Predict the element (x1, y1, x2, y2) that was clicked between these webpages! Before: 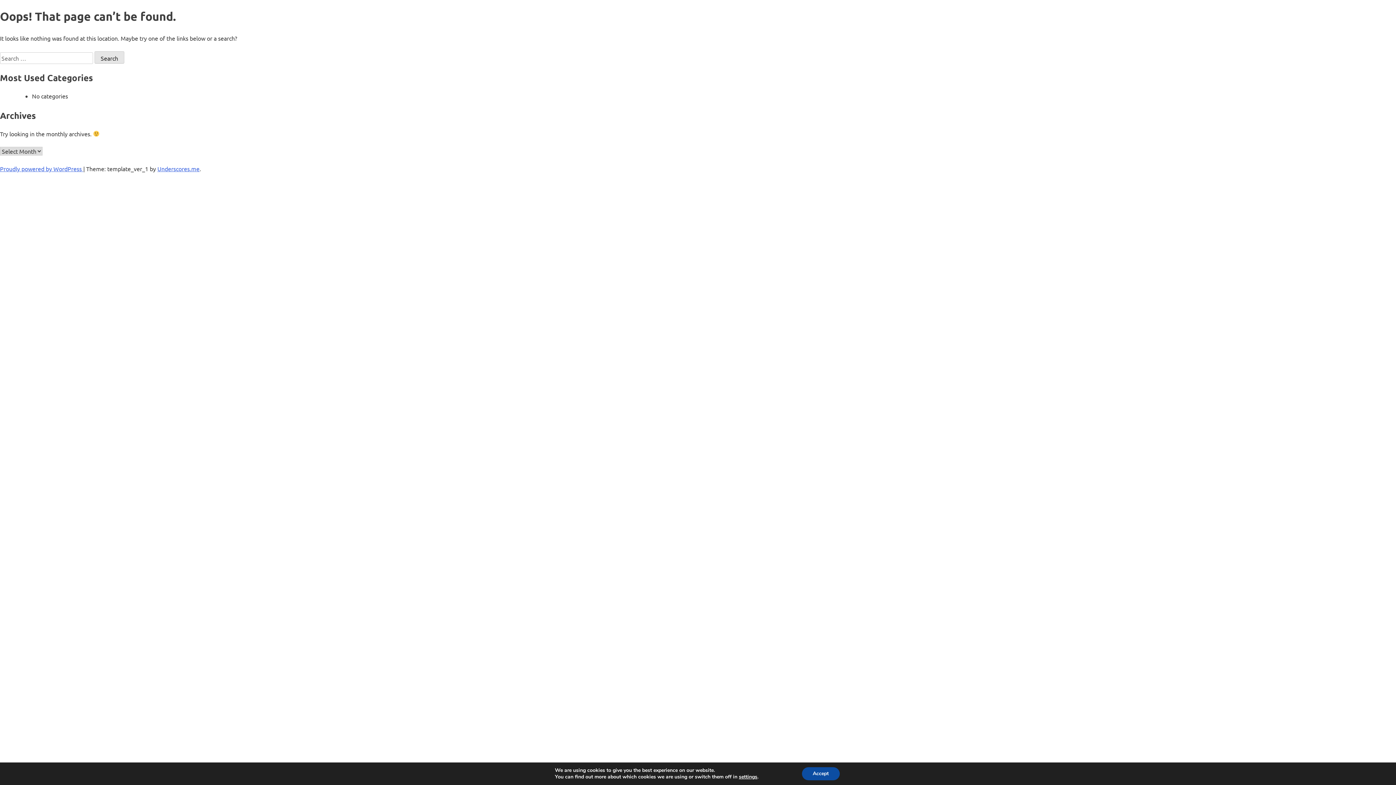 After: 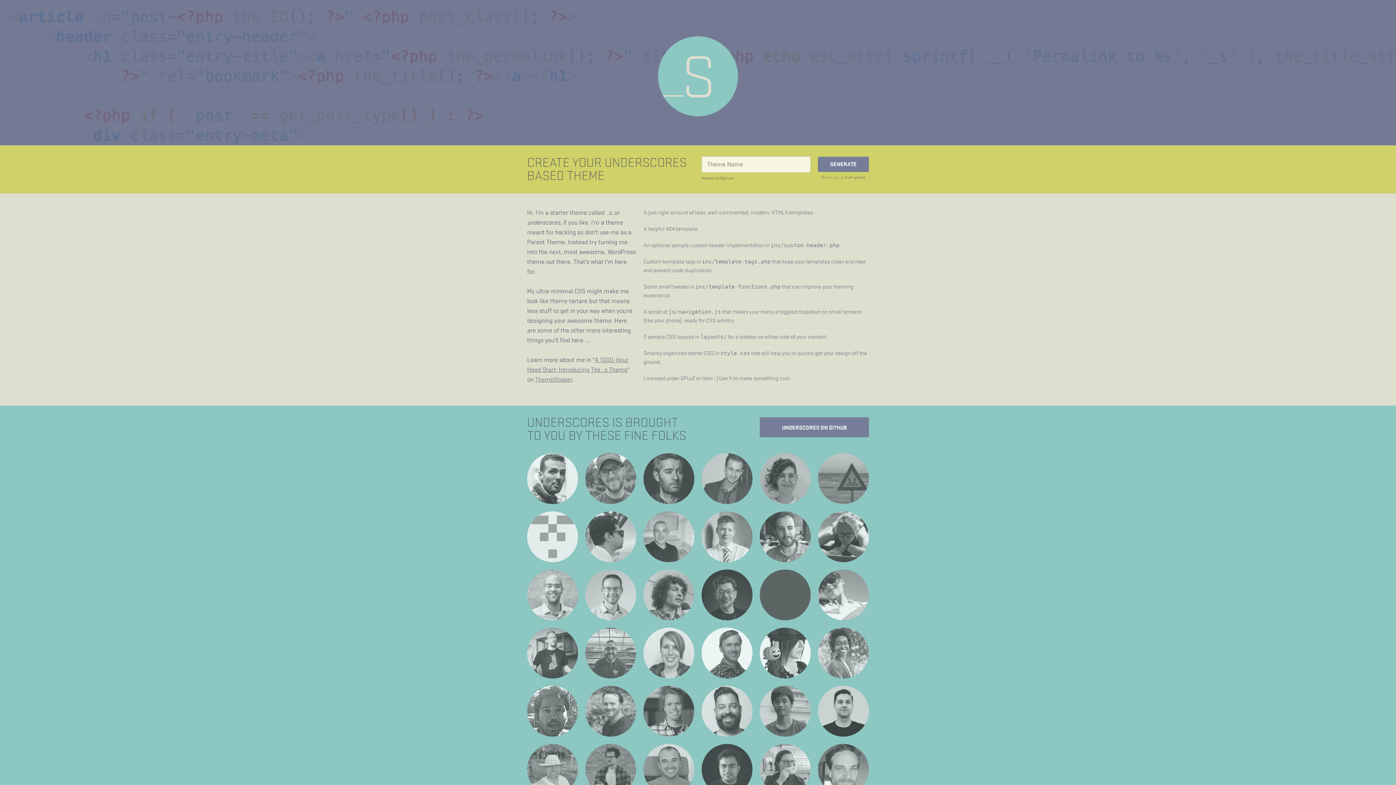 Action: label: Underscores.me bbox: (157, 165, 199, 172)